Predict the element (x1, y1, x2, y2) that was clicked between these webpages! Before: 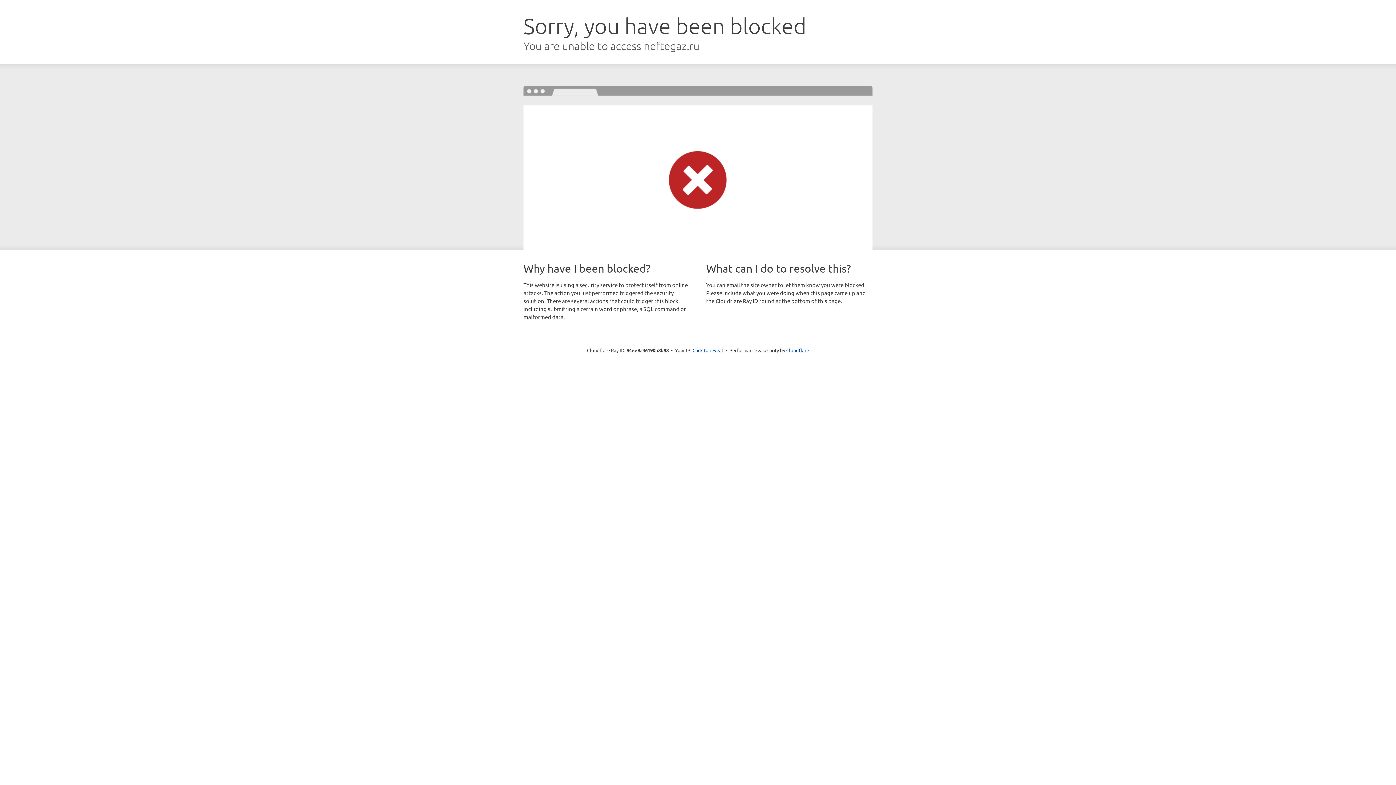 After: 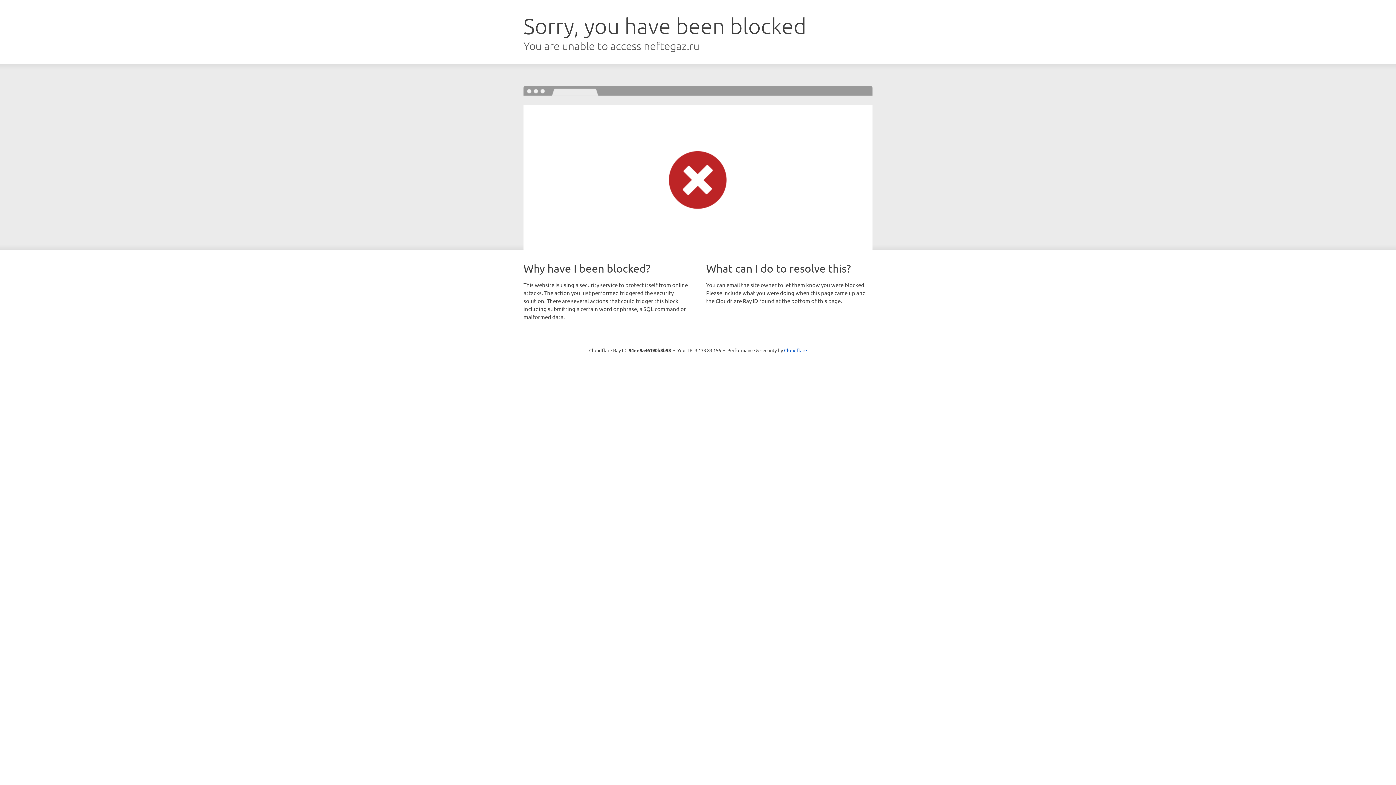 Action: label: Click to reveal bbox: (692, 346, 723, 353)